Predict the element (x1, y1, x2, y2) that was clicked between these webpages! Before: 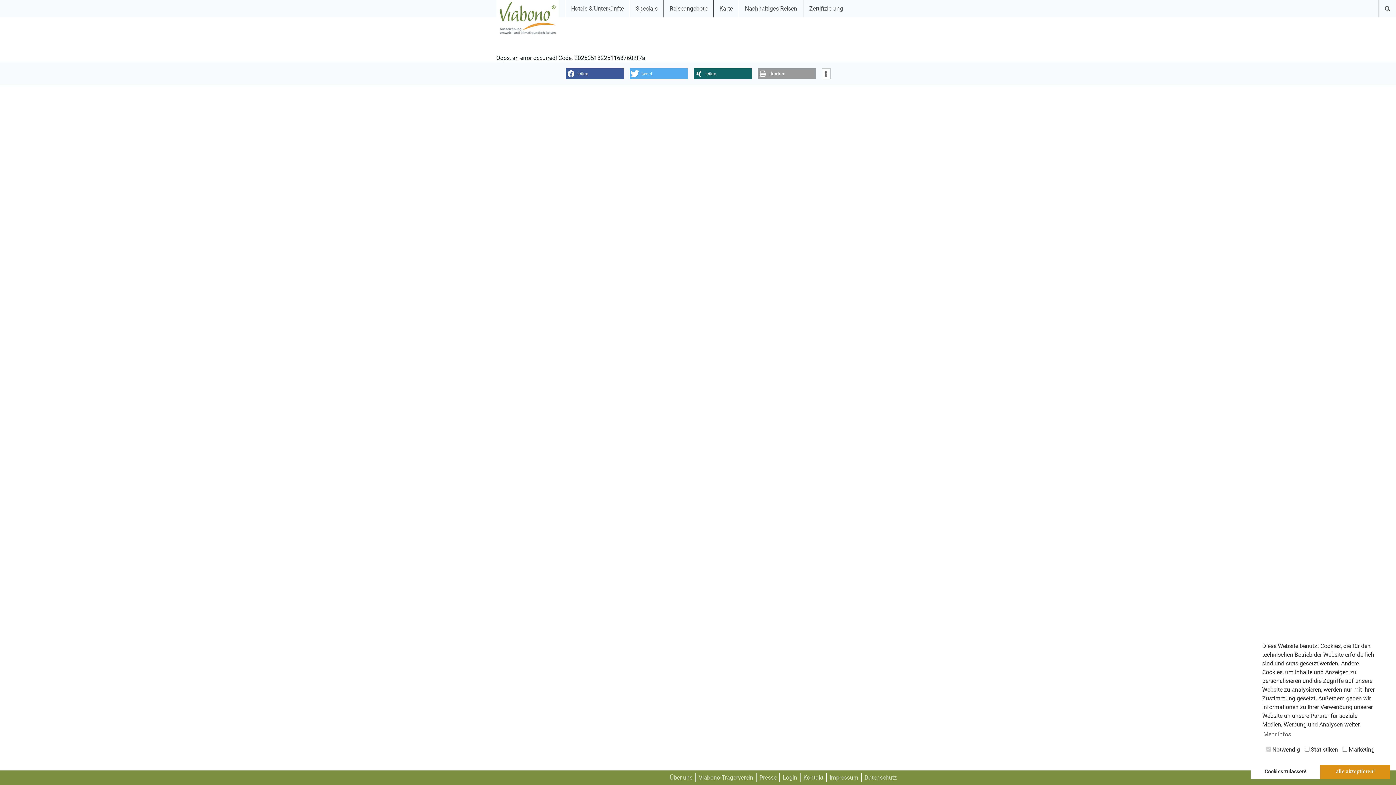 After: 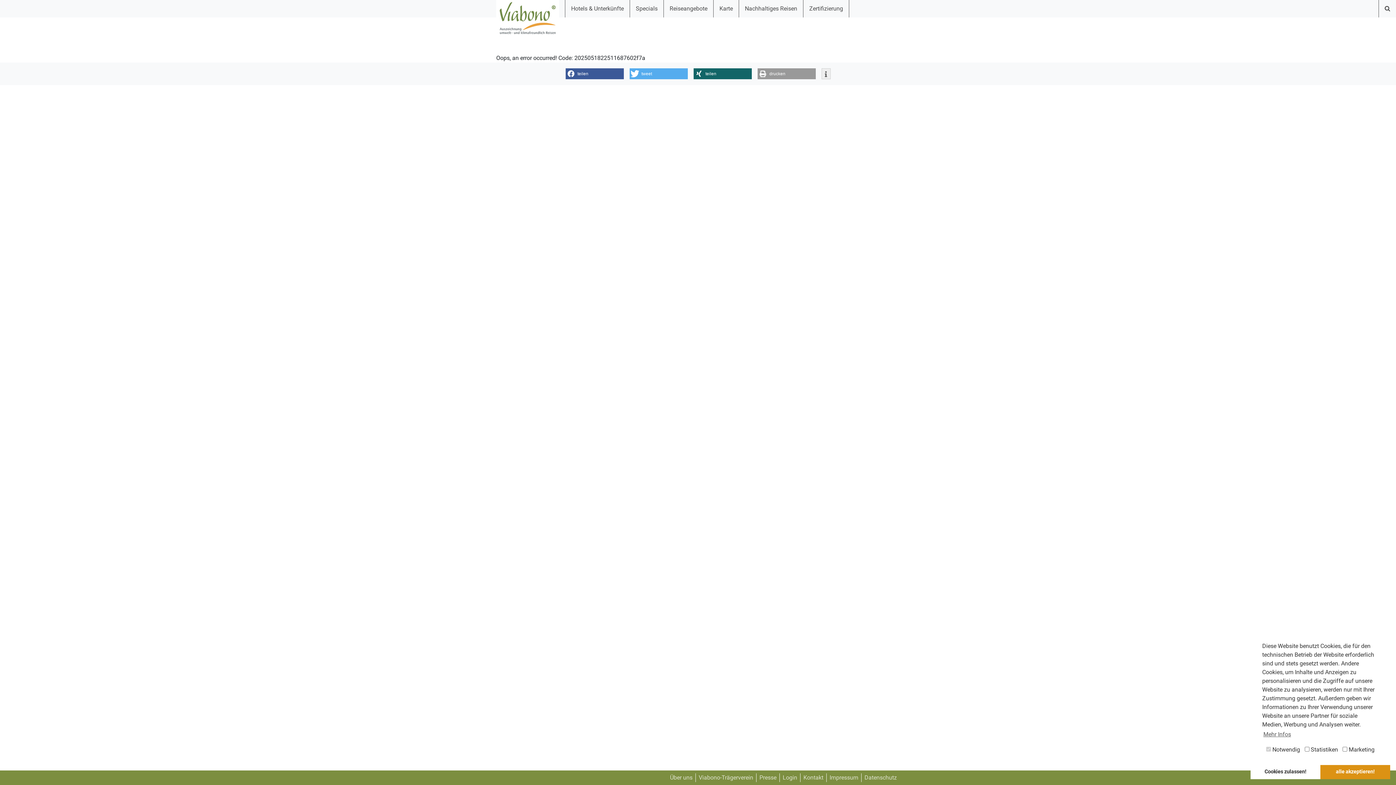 Action: bbox: (822, 68, 830, 79) label: Weitere Informationen